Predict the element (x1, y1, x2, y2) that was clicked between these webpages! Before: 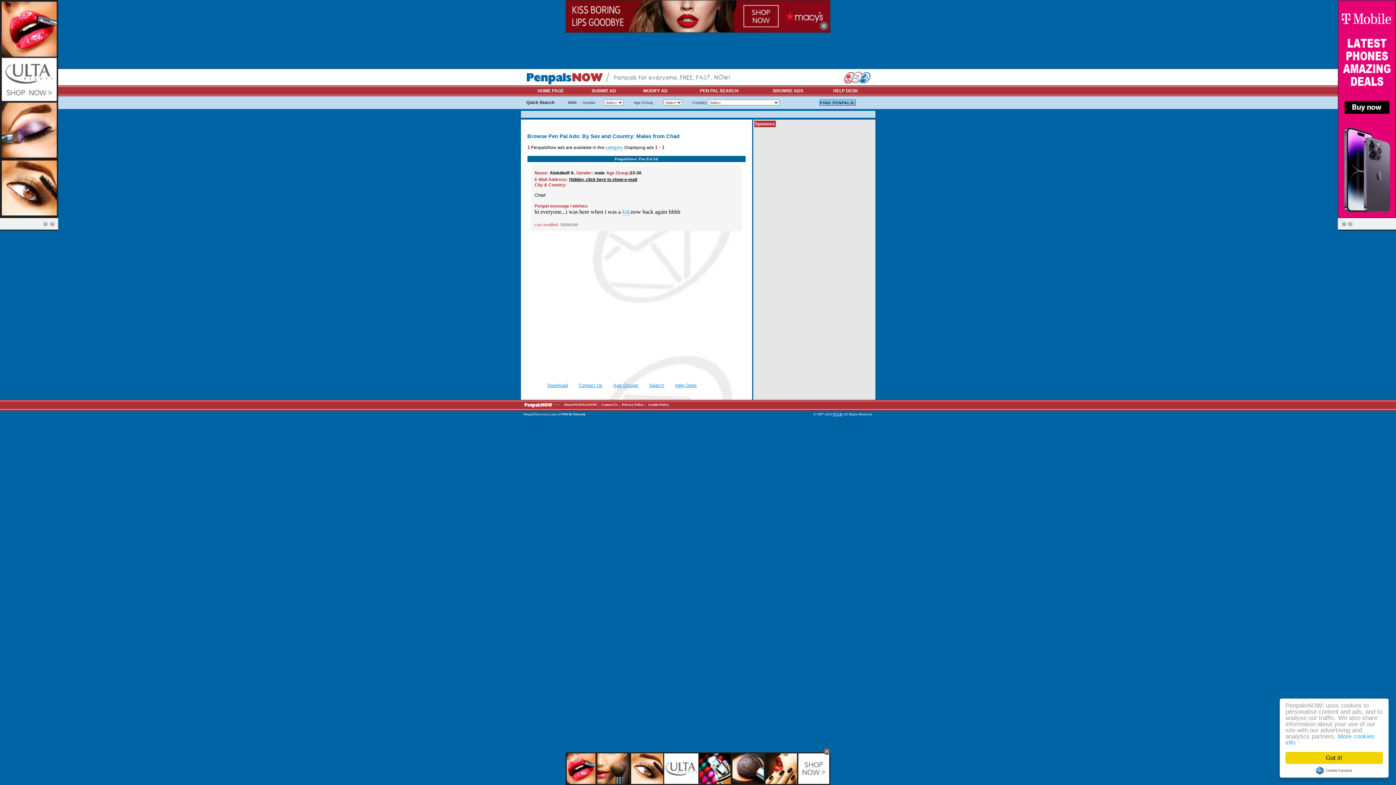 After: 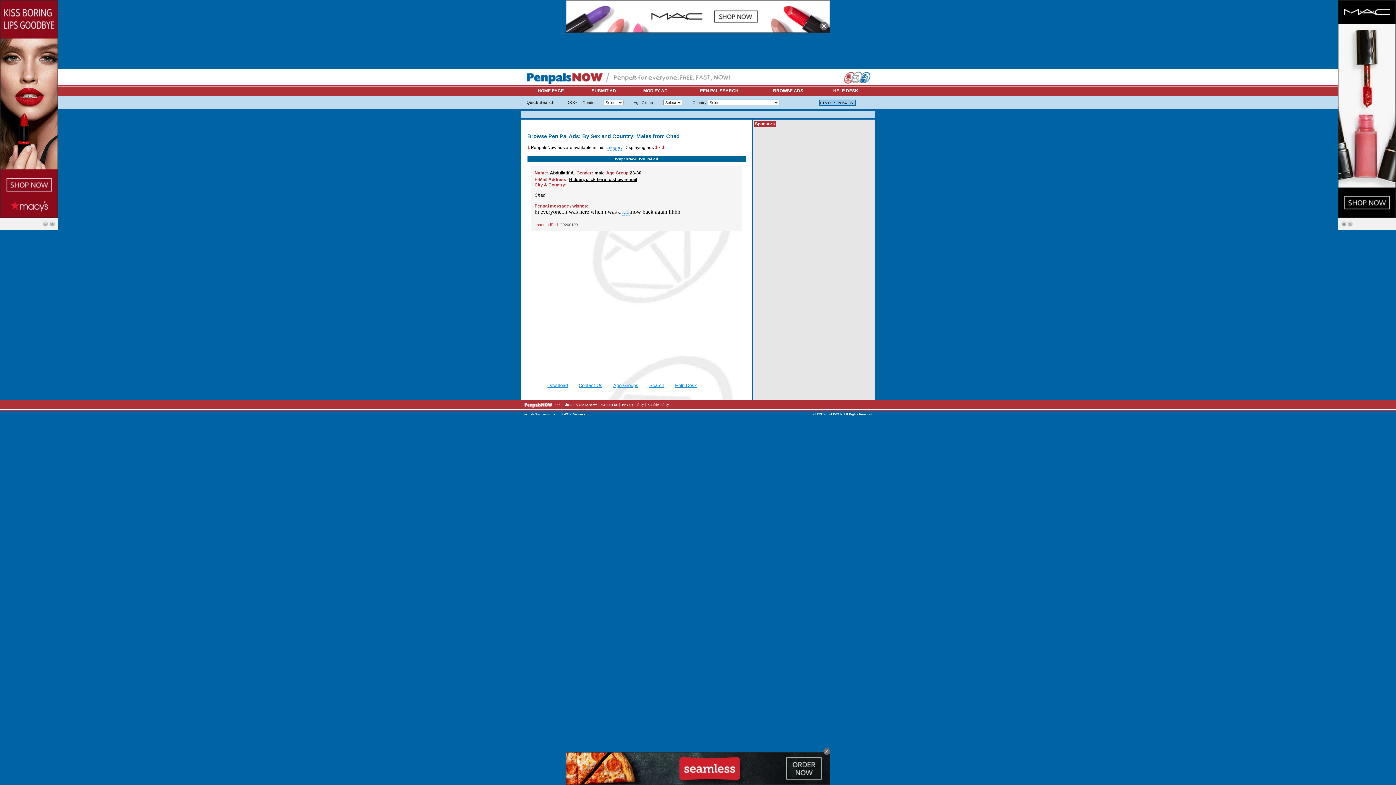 Action: bbox: (1285, 752, 1383, 764) label: Got it!